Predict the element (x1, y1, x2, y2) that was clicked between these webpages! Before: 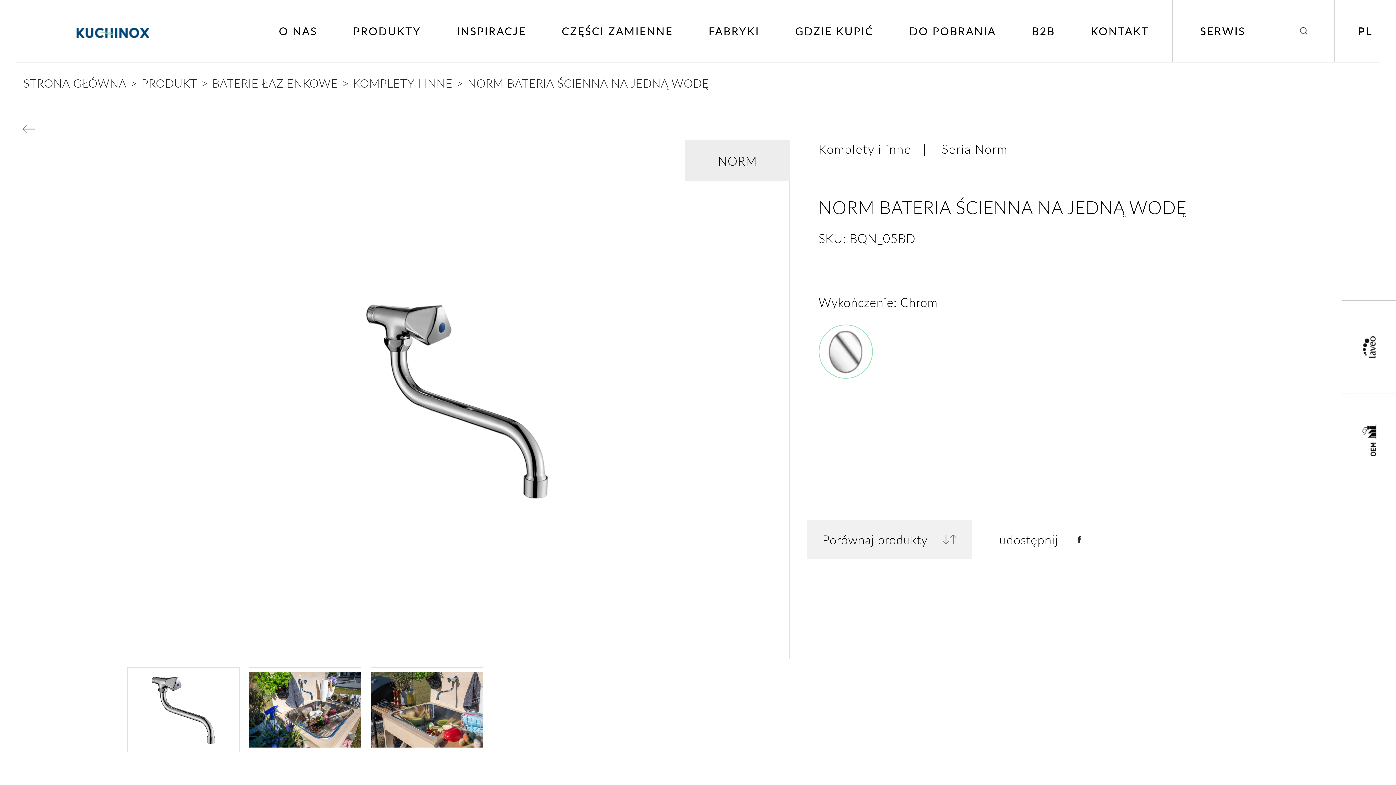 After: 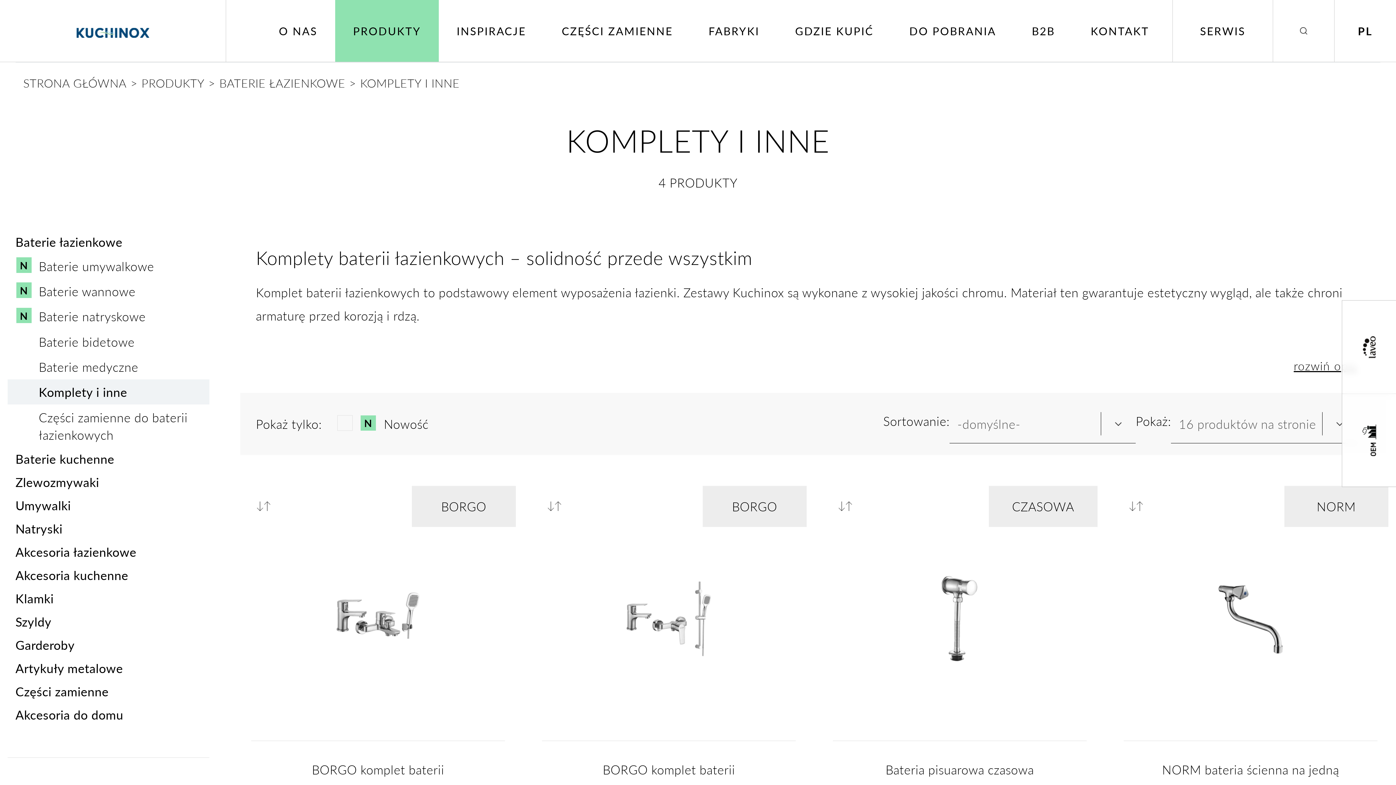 Action: bbox: (818, 140, 938, 157) label: Komplety i inne